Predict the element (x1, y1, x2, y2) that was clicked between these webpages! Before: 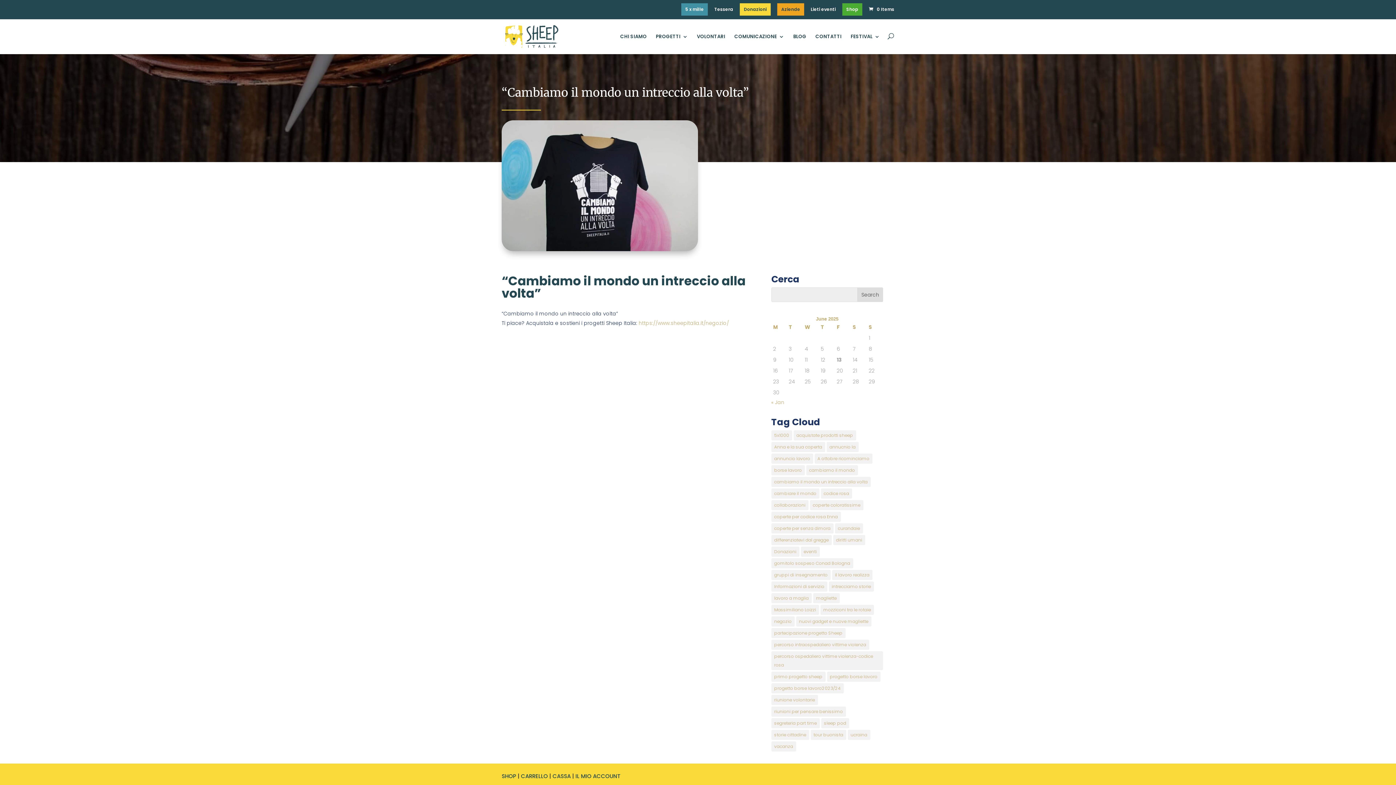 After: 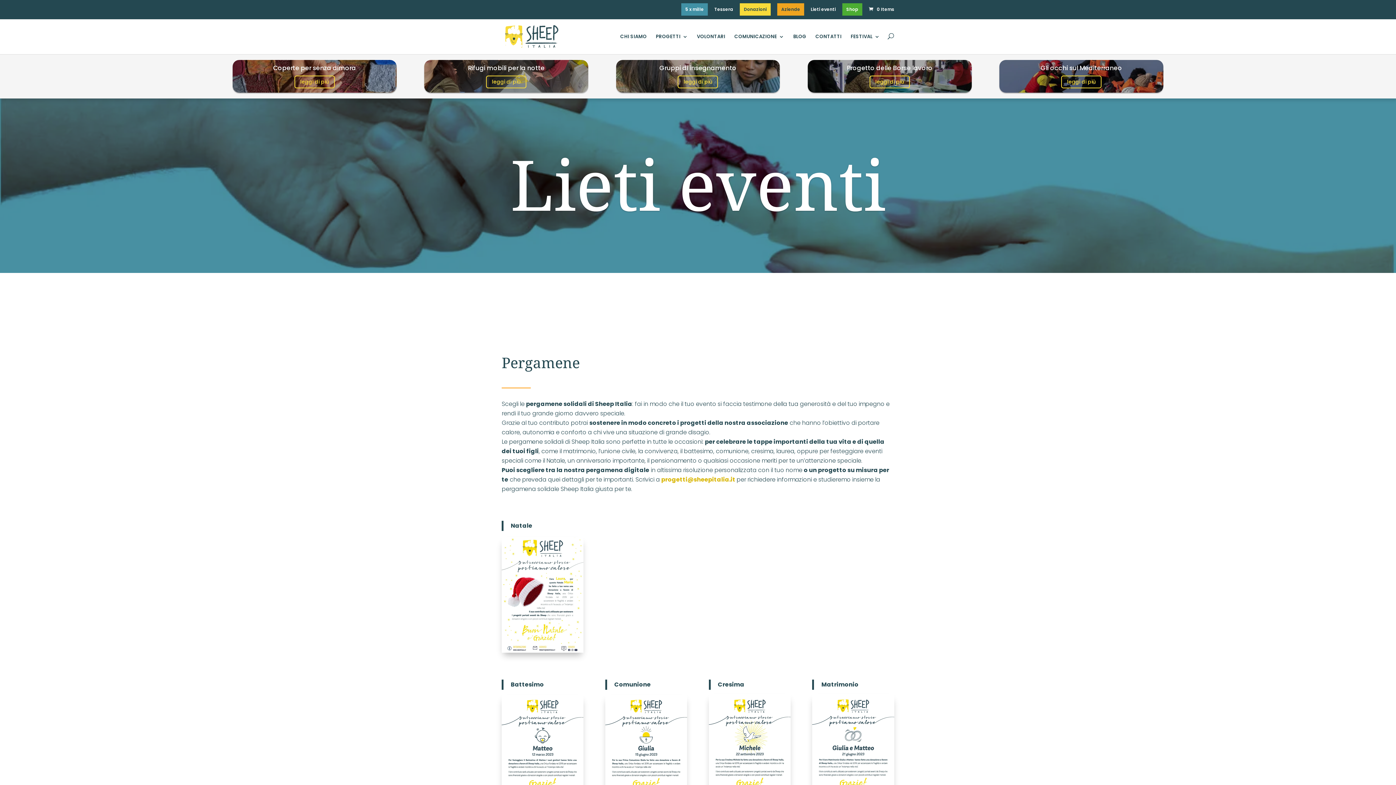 Action: label: Lieti eventi bbox: (810, 7, 836, 14)